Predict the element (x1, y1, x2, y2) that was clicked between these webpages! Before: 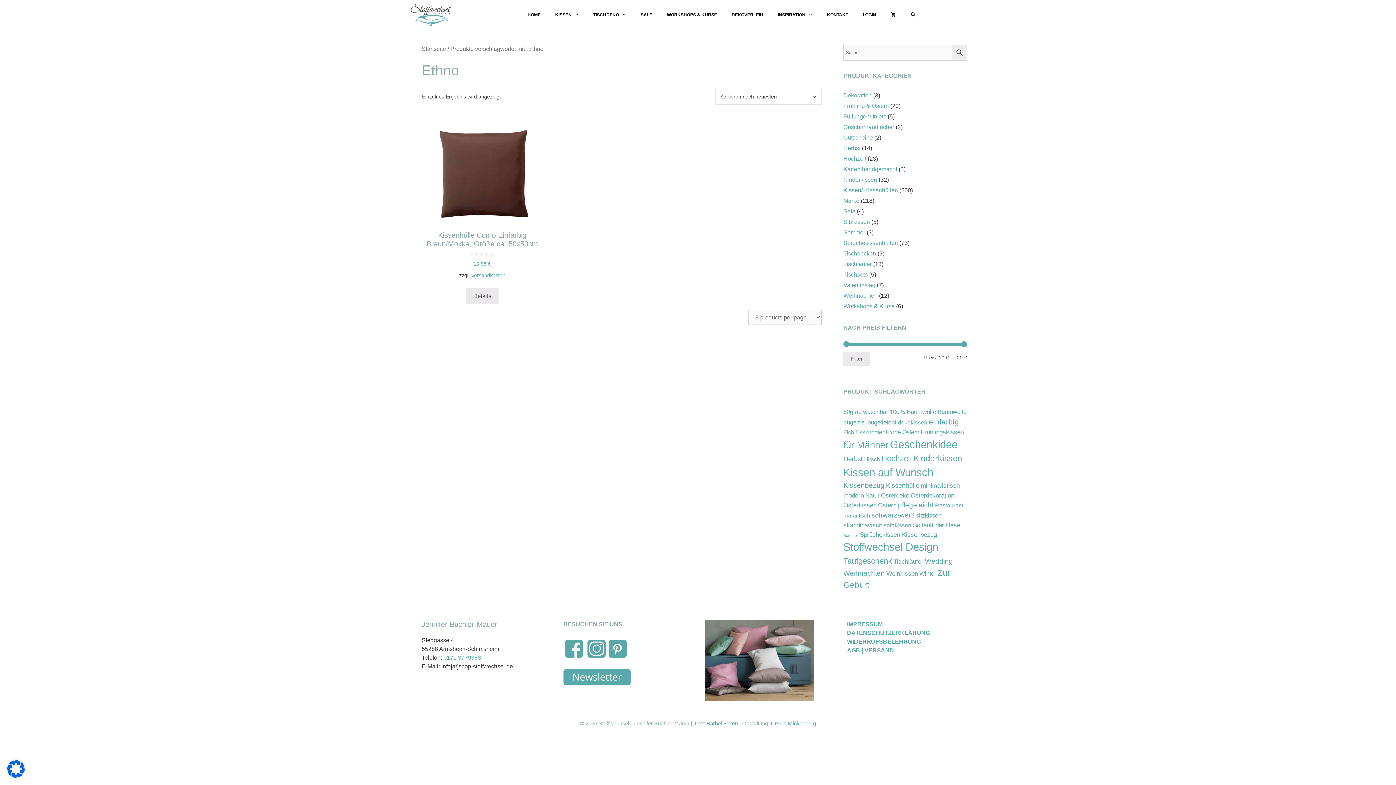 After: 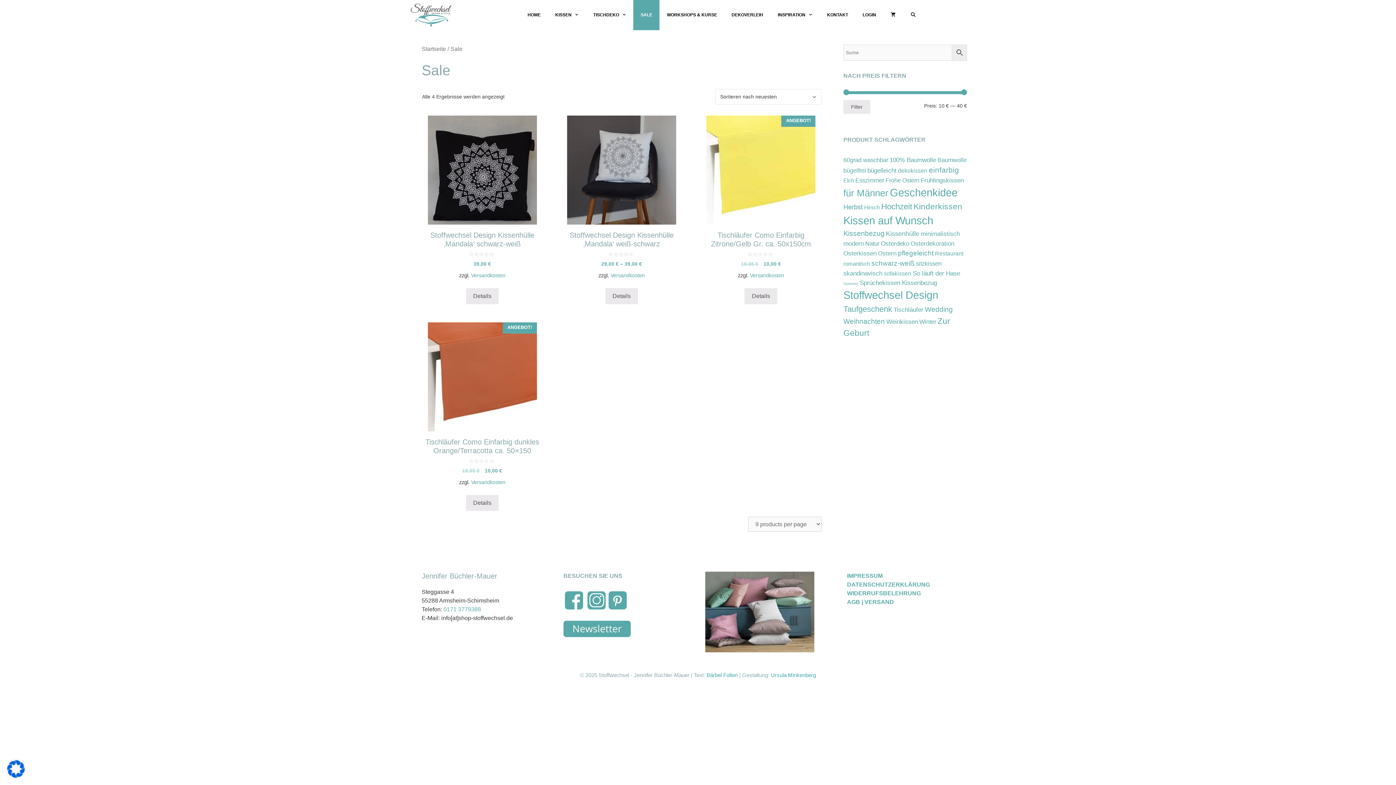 Action: label: Sale bbox: (843, 208, 855, 214)